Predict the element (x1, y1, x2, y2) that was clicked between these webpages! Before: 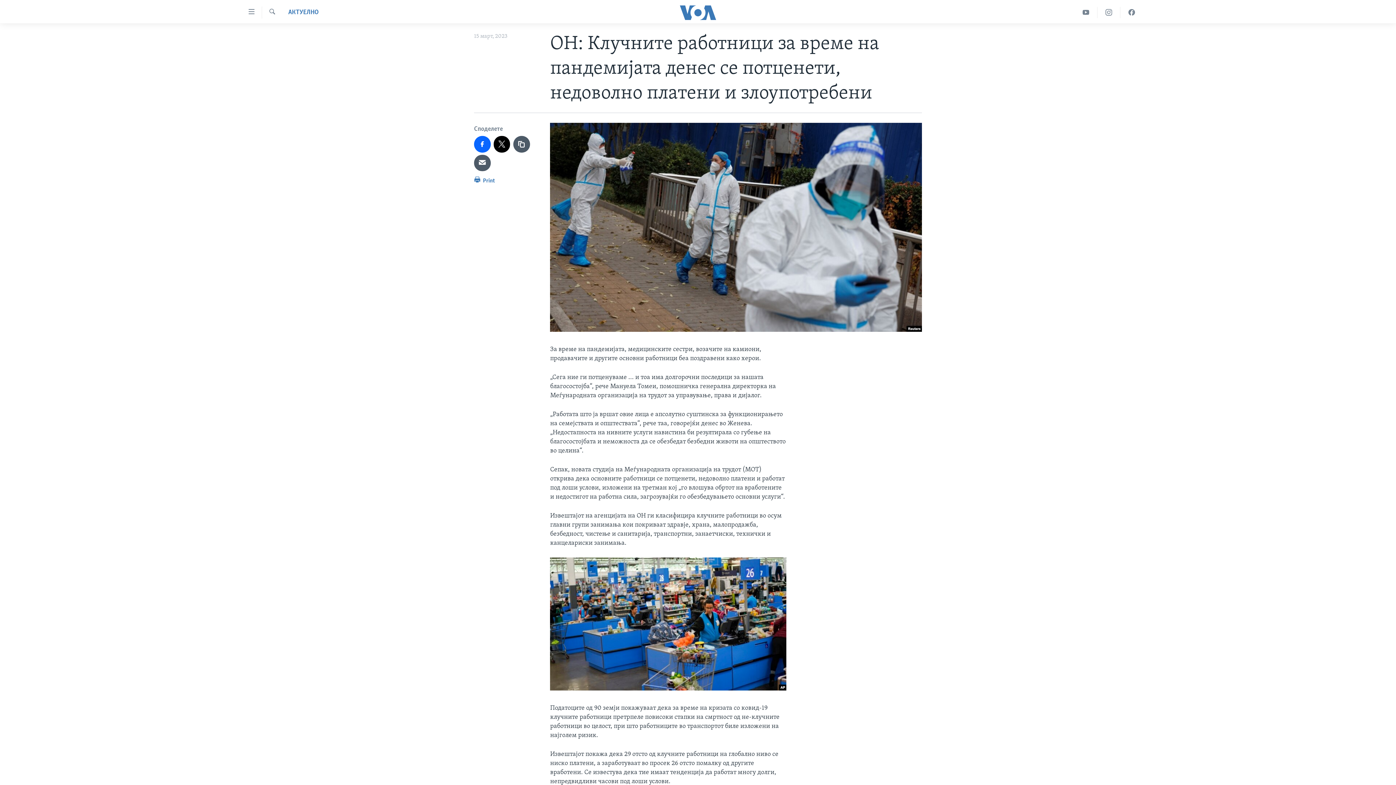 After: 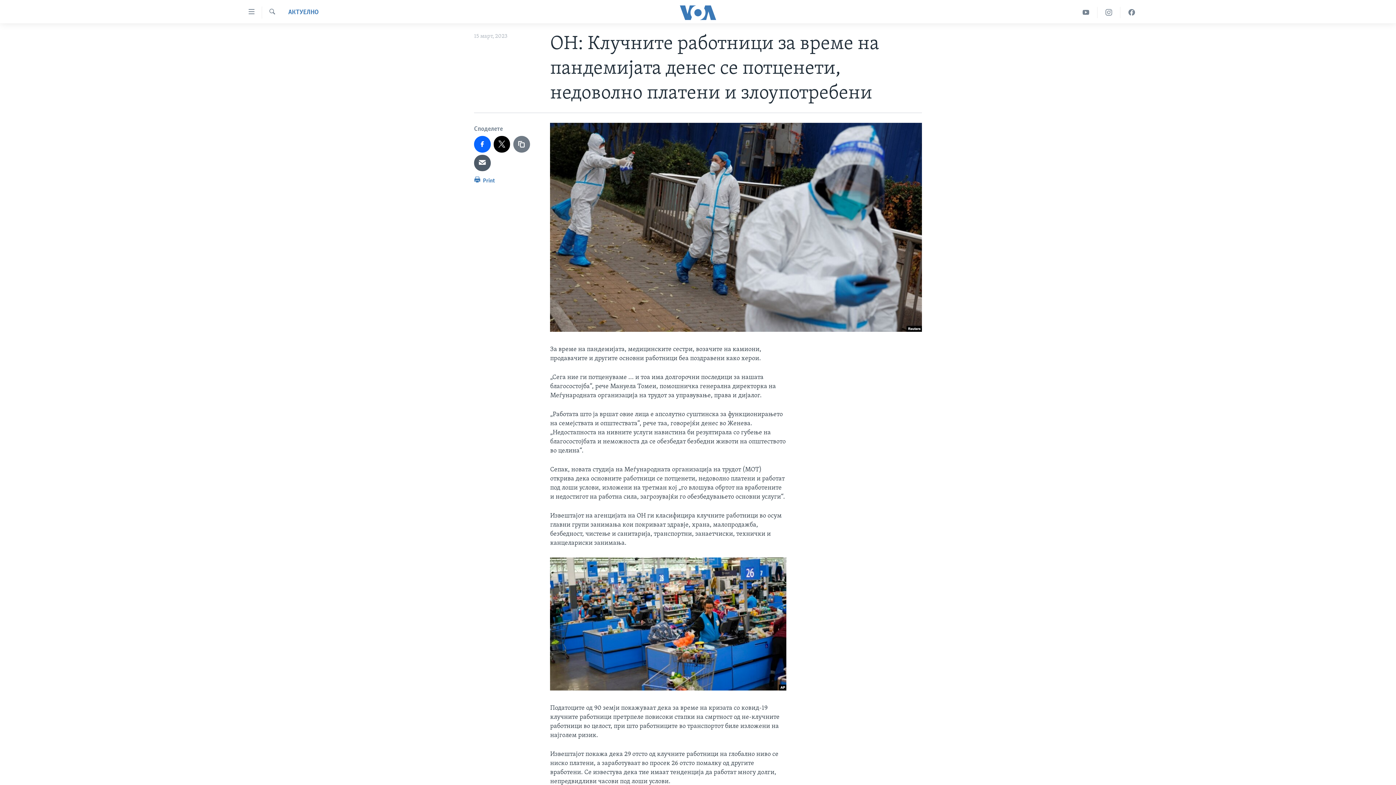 Action: bbox: (513, 136, 530, 152)